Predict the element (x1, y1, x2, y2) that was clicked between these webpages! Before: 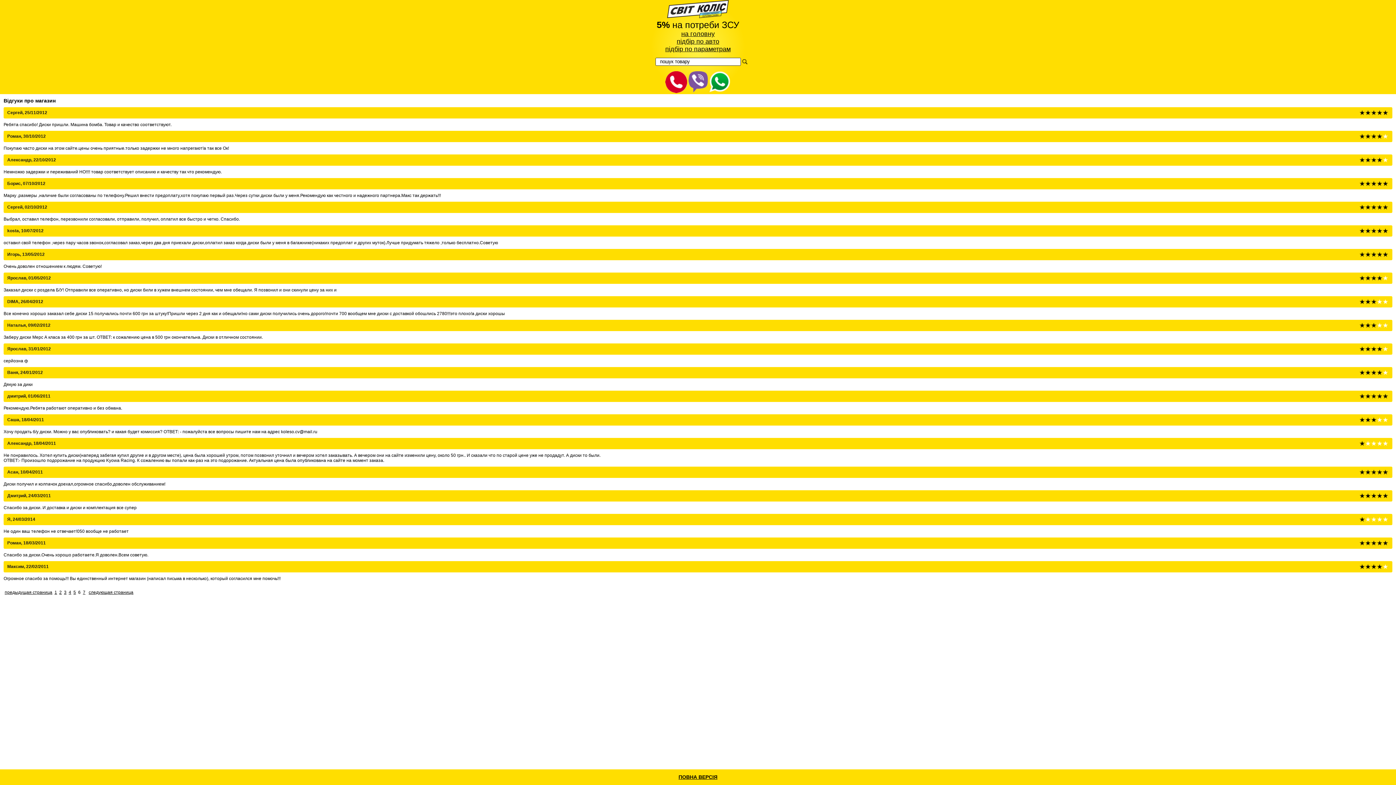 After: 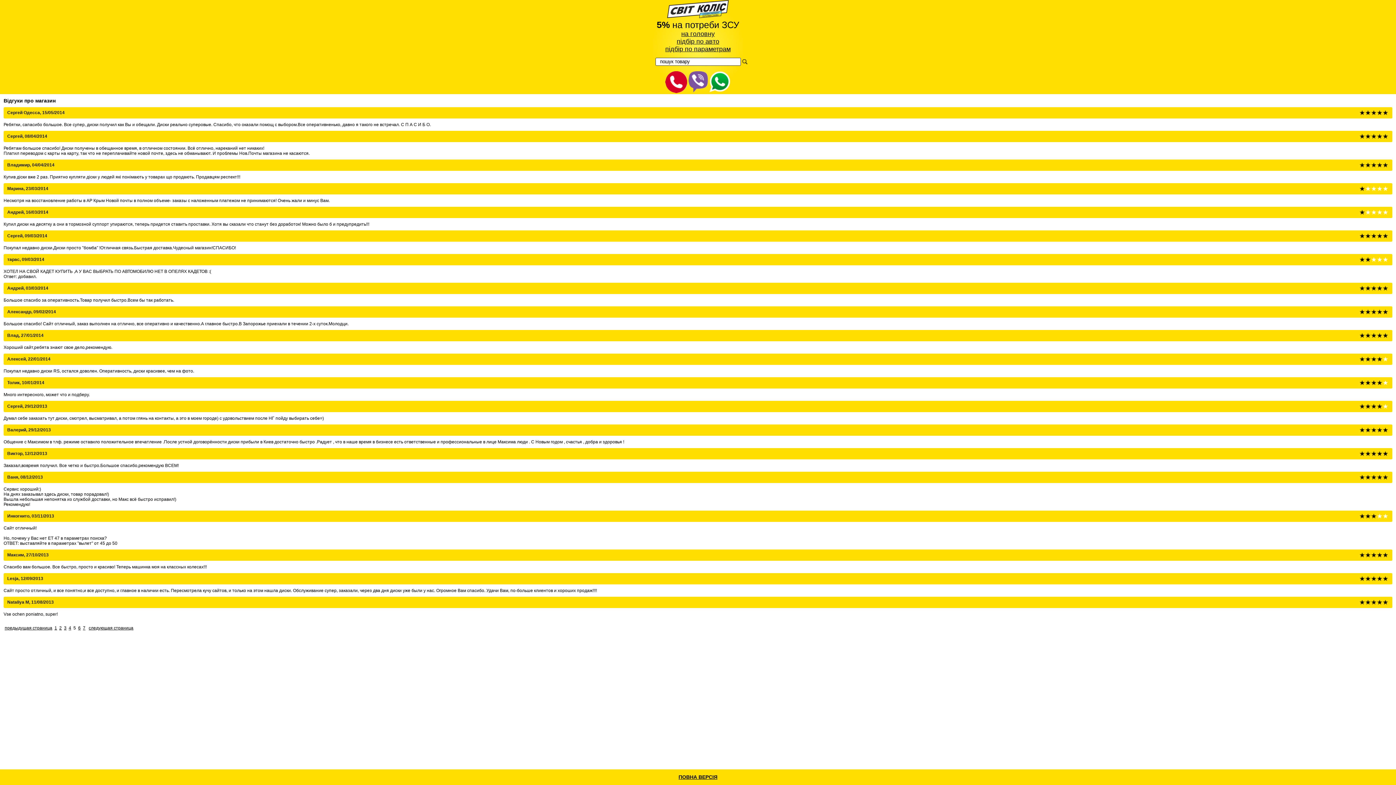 Action: bbox: (73, 590, 76, 595) label: 5